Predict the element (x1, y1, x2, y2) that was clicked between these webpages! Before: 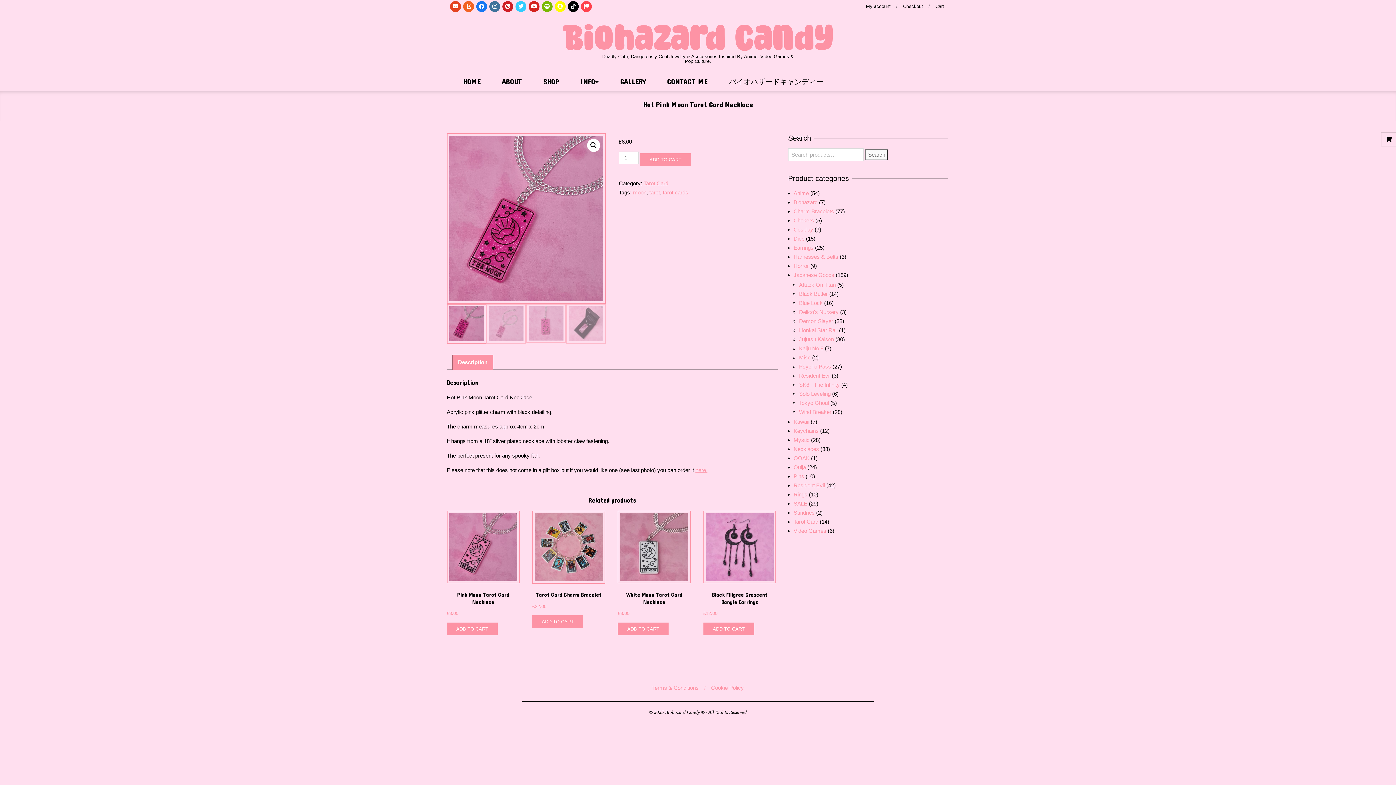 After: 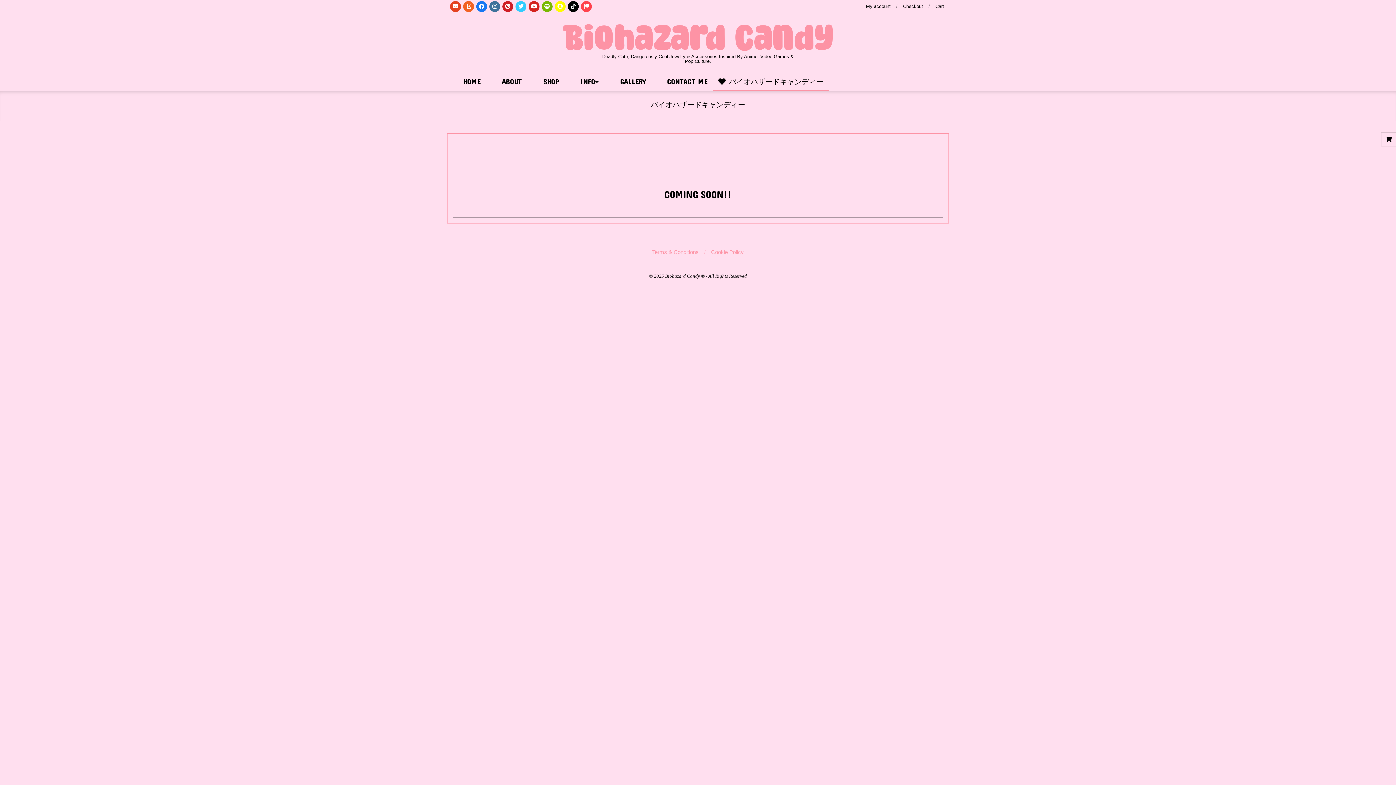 Action: label:  バイオハザードキャンディー bbox: (713, 73, 829, 91)